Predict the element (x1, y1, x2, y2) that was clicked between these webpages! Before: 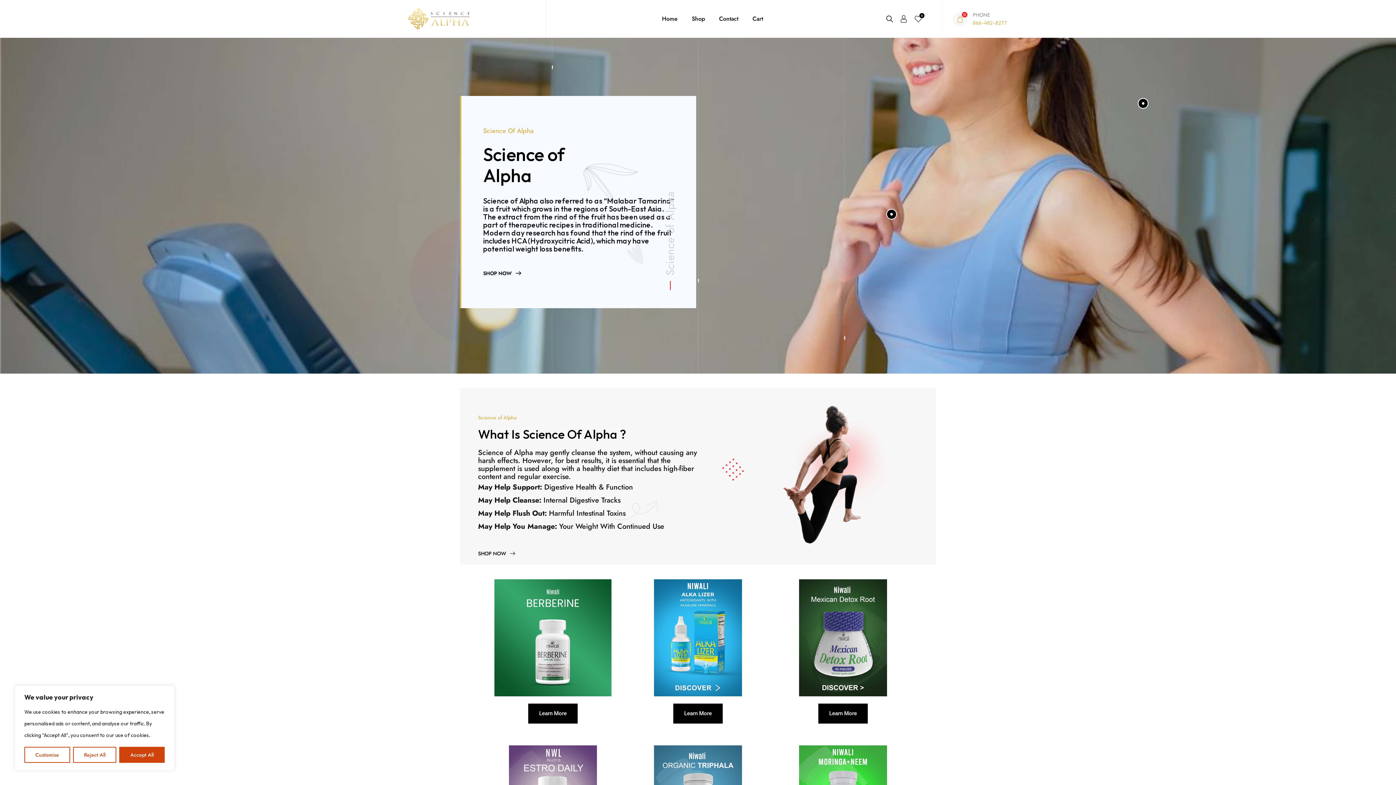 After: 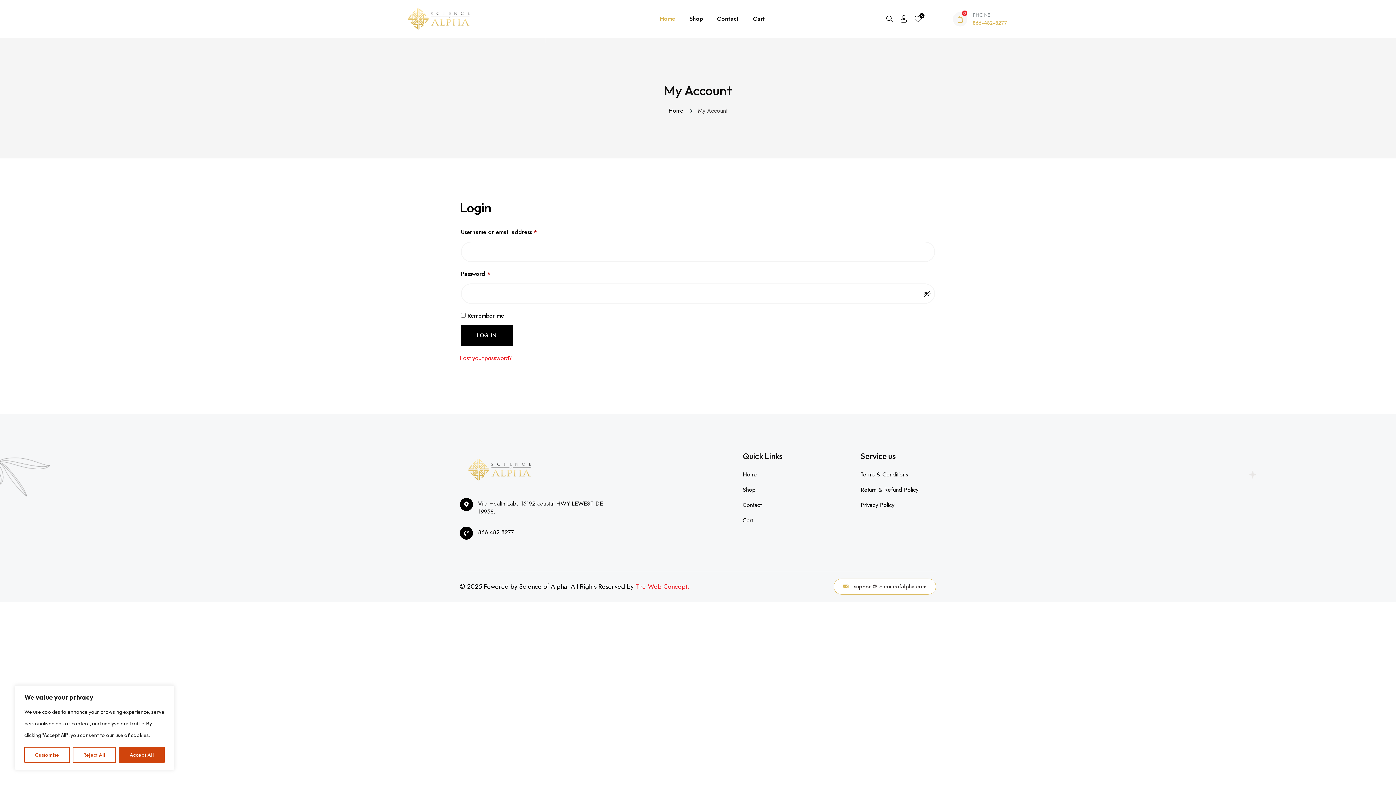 Action: bbox: (900, 14, 907, 22)